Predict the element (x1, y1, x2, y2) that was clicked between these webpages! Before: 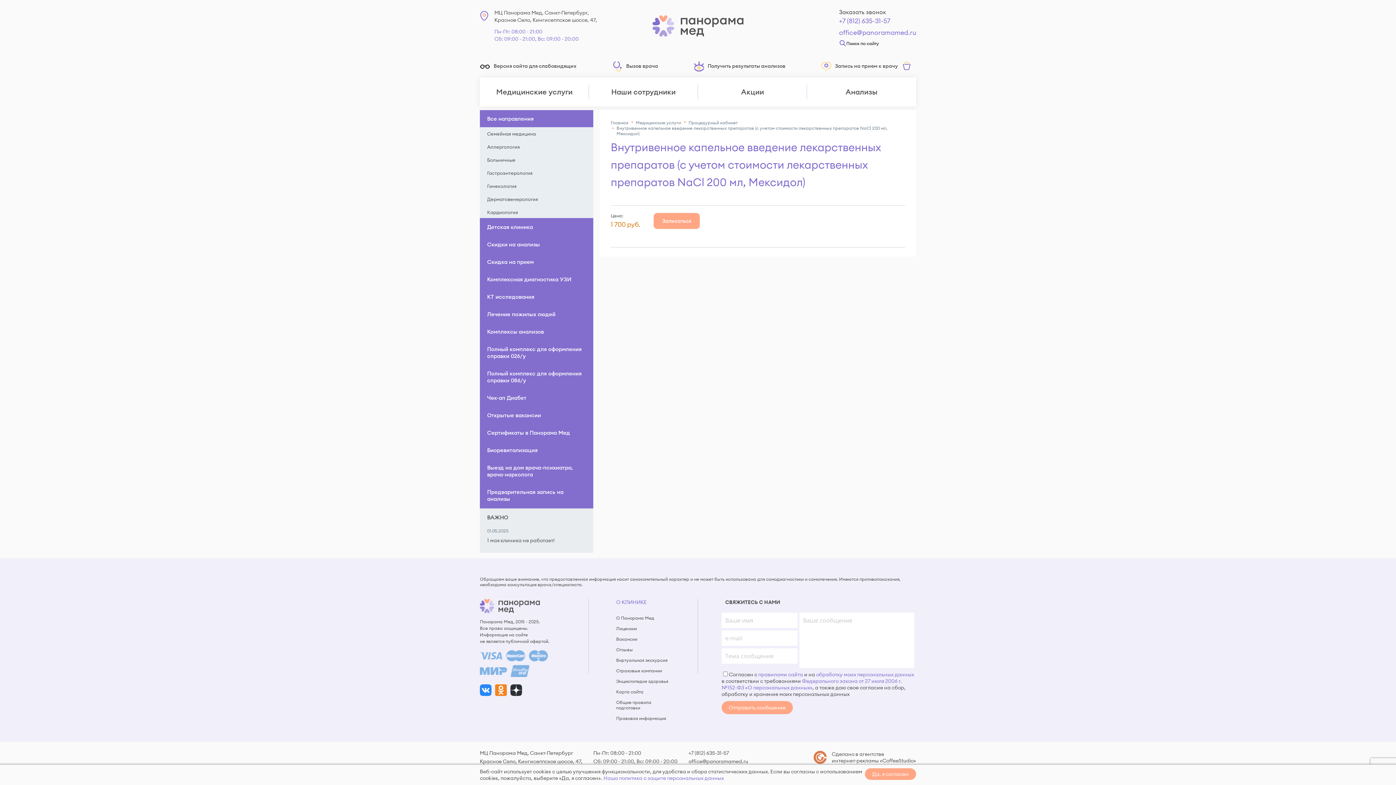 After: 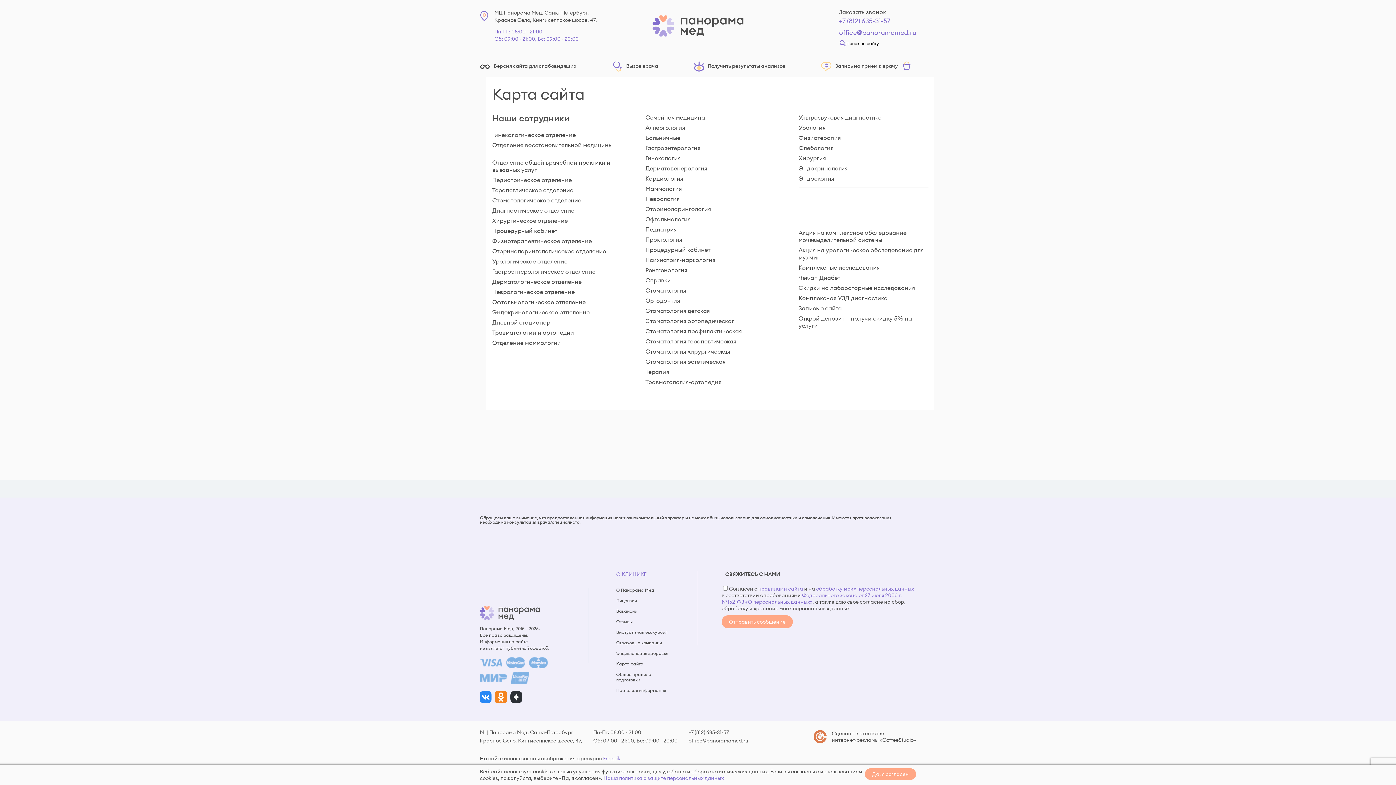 Action: label: Карта сайта bbox: (616, 686, 670, 697)